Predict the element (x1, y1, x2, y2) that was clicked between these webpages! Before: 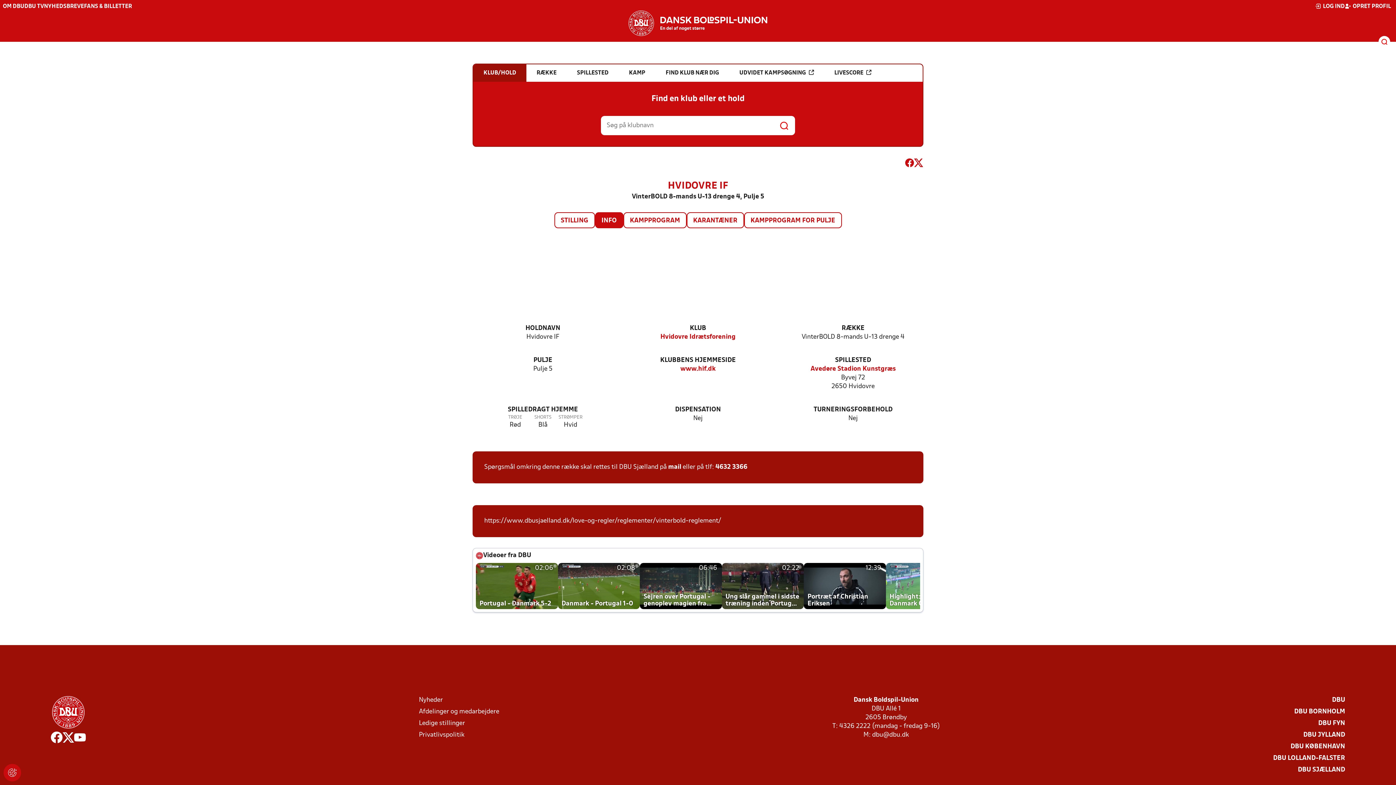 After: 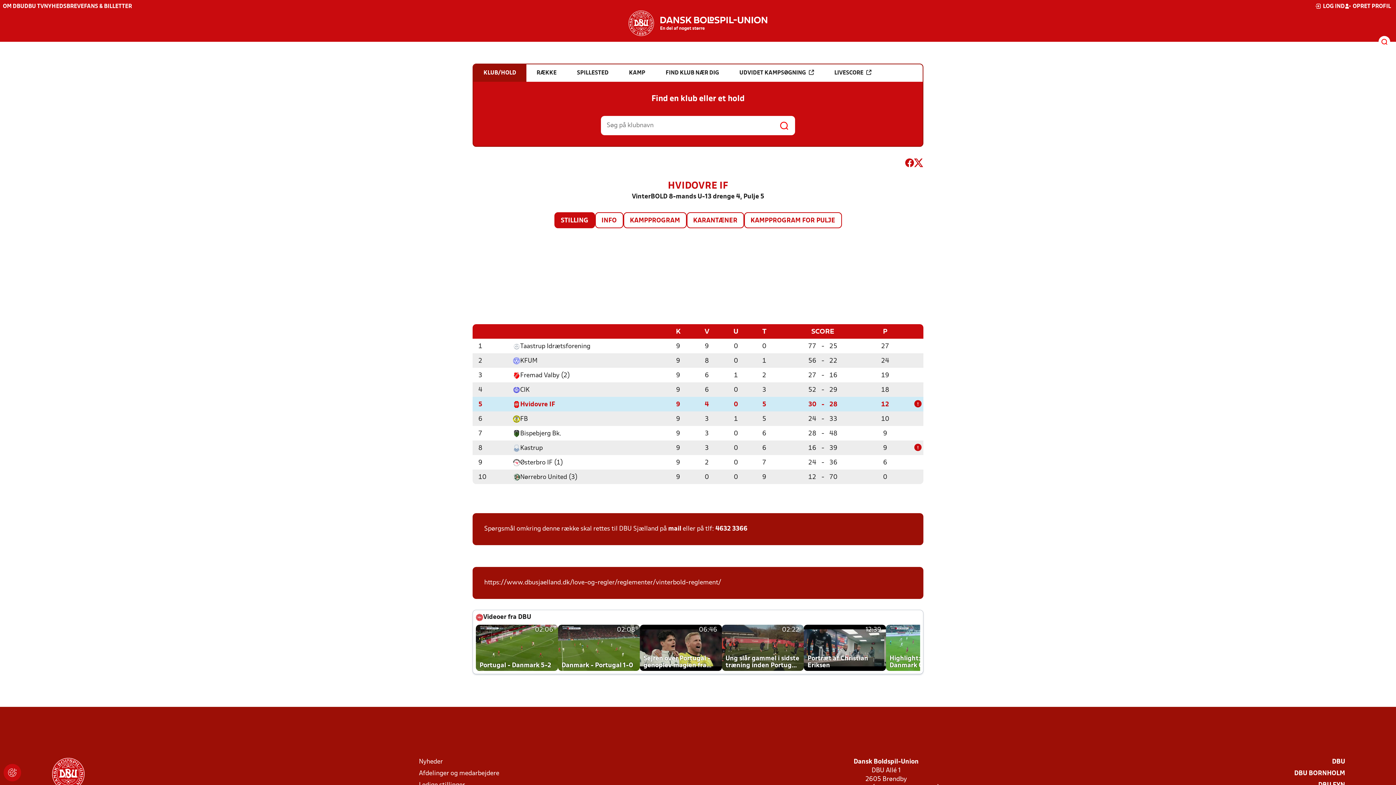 Action: label: STILLING bbox: (555, 213, 594, 227)